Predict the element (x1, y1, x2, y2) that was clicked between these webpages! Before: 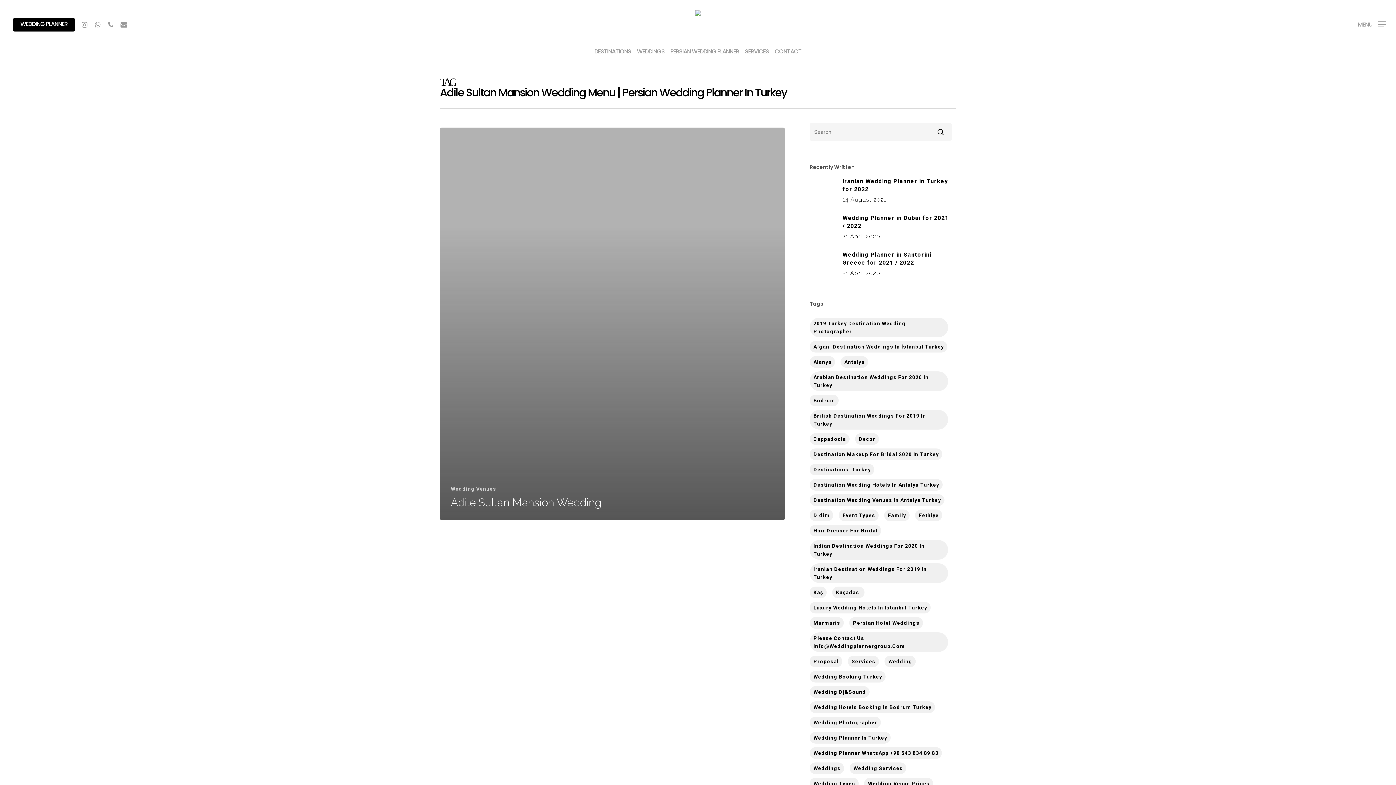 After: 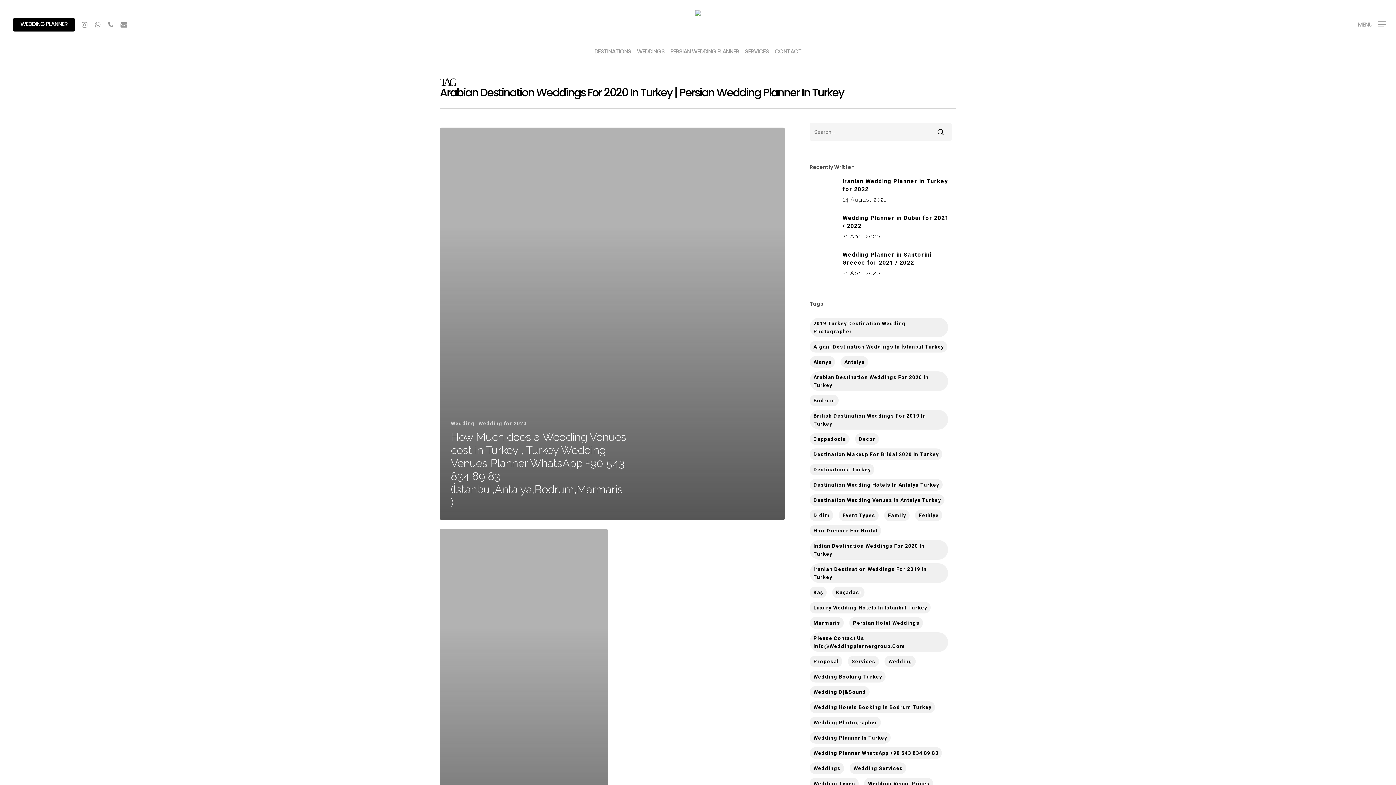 Action: bbox: (809, 371, 948, 391) label: arabian destination weddings for 2020 in turkey (2 items)